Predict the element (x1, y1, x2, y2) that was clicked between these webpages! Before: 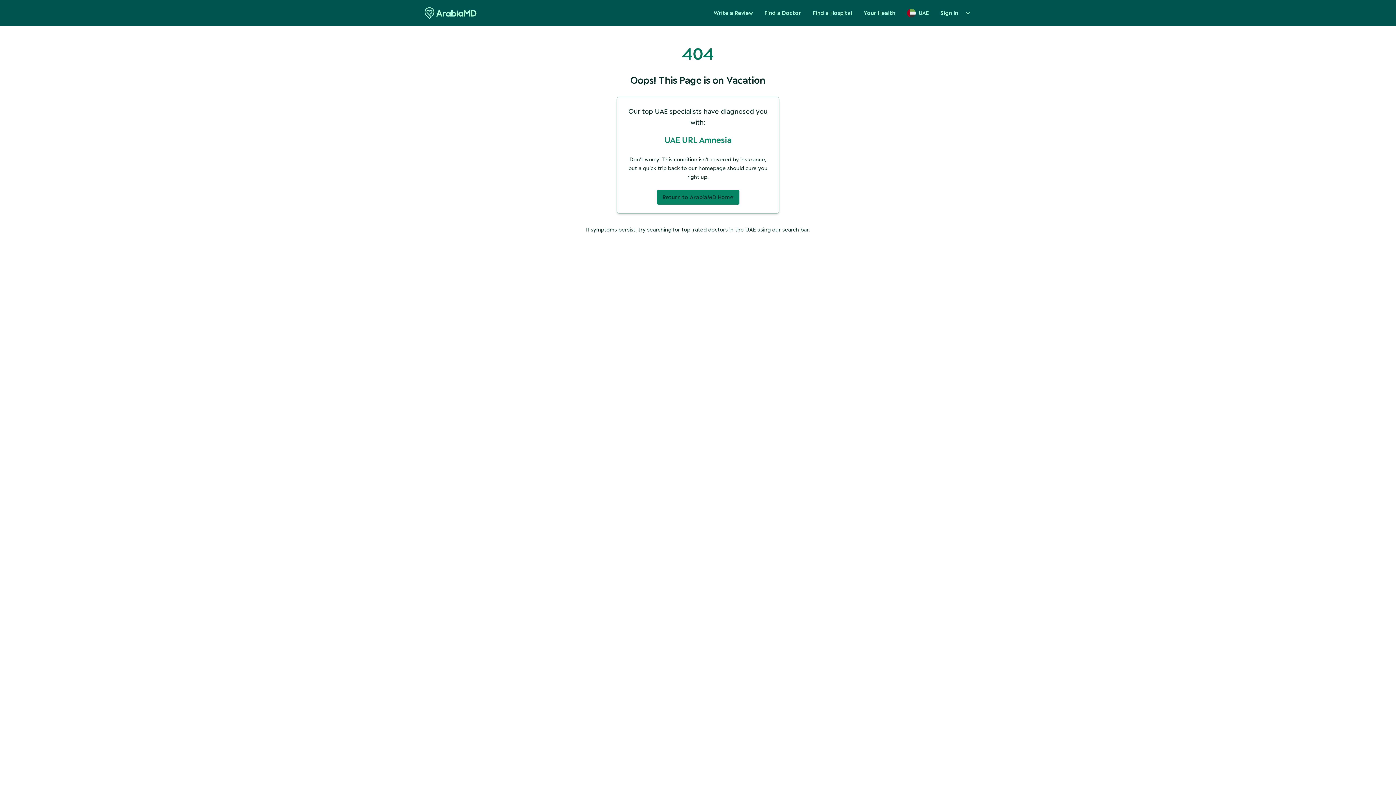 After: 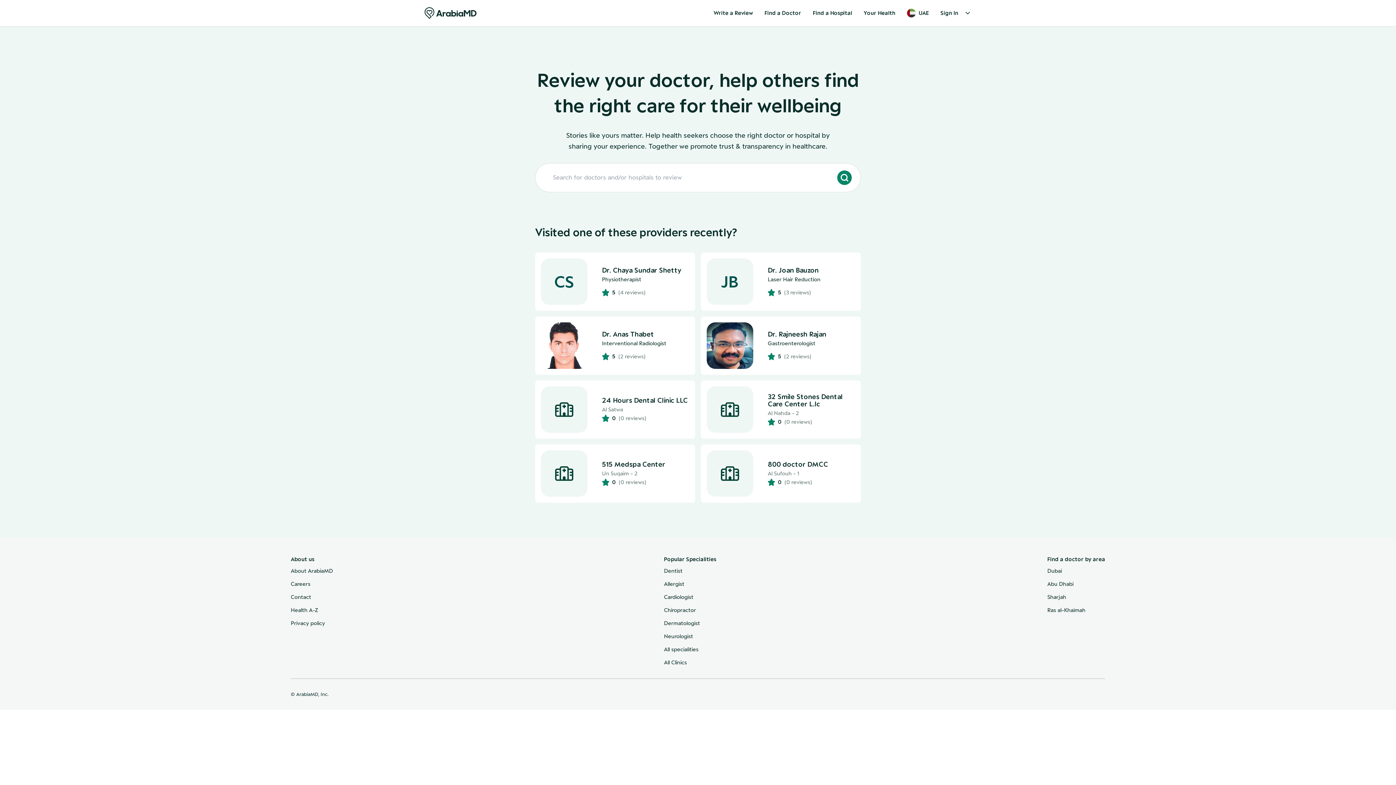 Action: bbox: (708, 5, 758, 20) label: Write a Review